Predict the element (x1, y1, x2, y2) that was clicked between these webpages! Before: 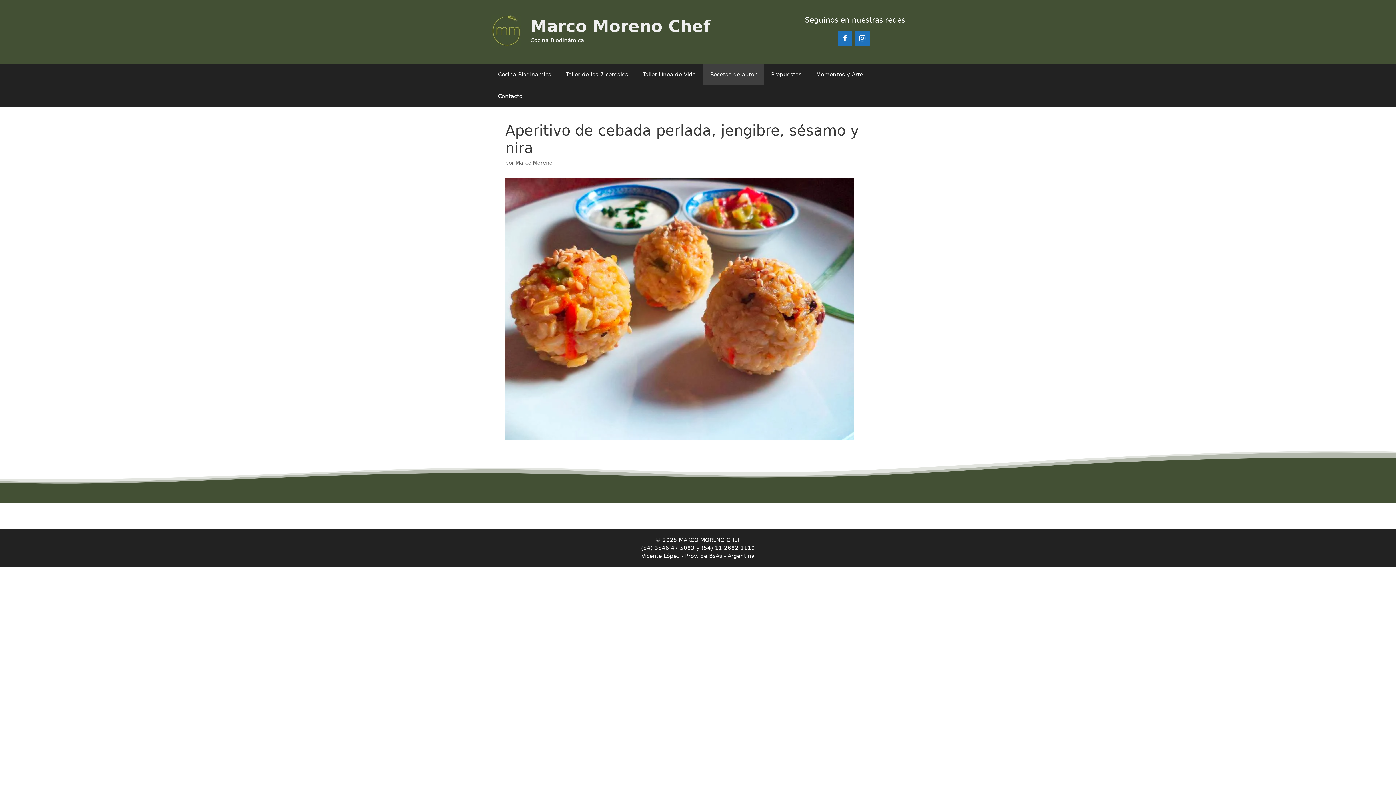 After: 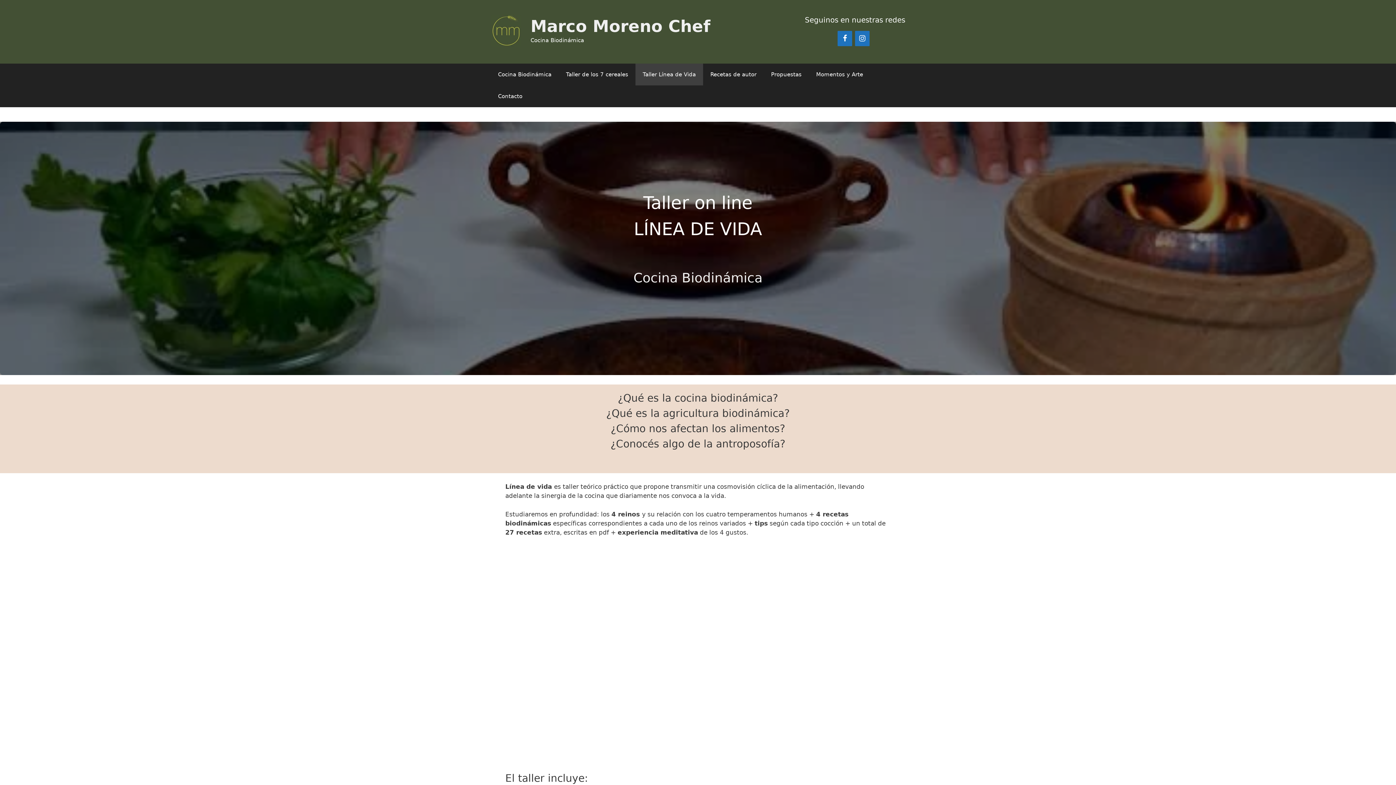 Action: bbox: (635, 63, 703, 85) label: Taller Línea de Vida